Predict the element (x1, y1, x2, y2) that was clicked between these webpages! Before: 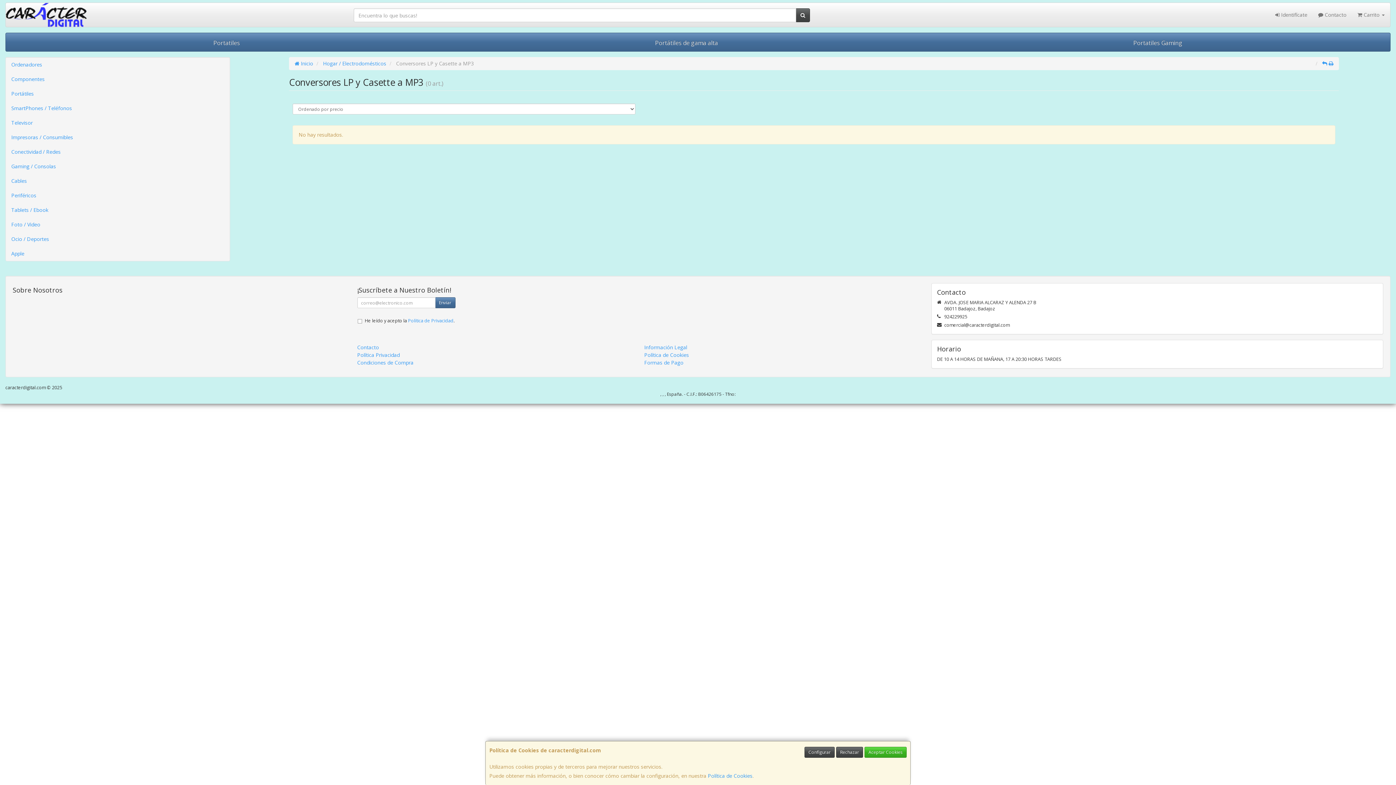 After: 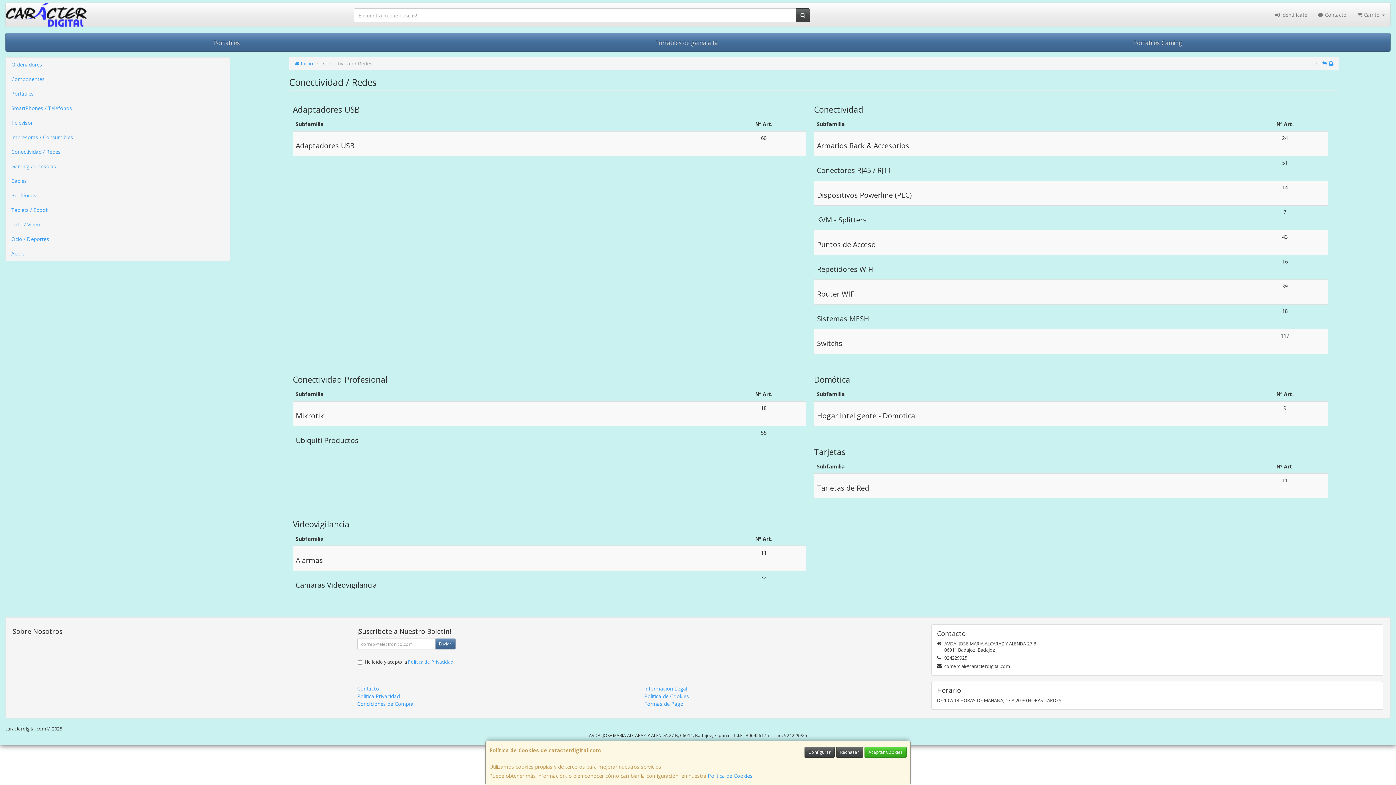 Action: label: Conectividad / Redes bbox: (5, 144, 229, 159)